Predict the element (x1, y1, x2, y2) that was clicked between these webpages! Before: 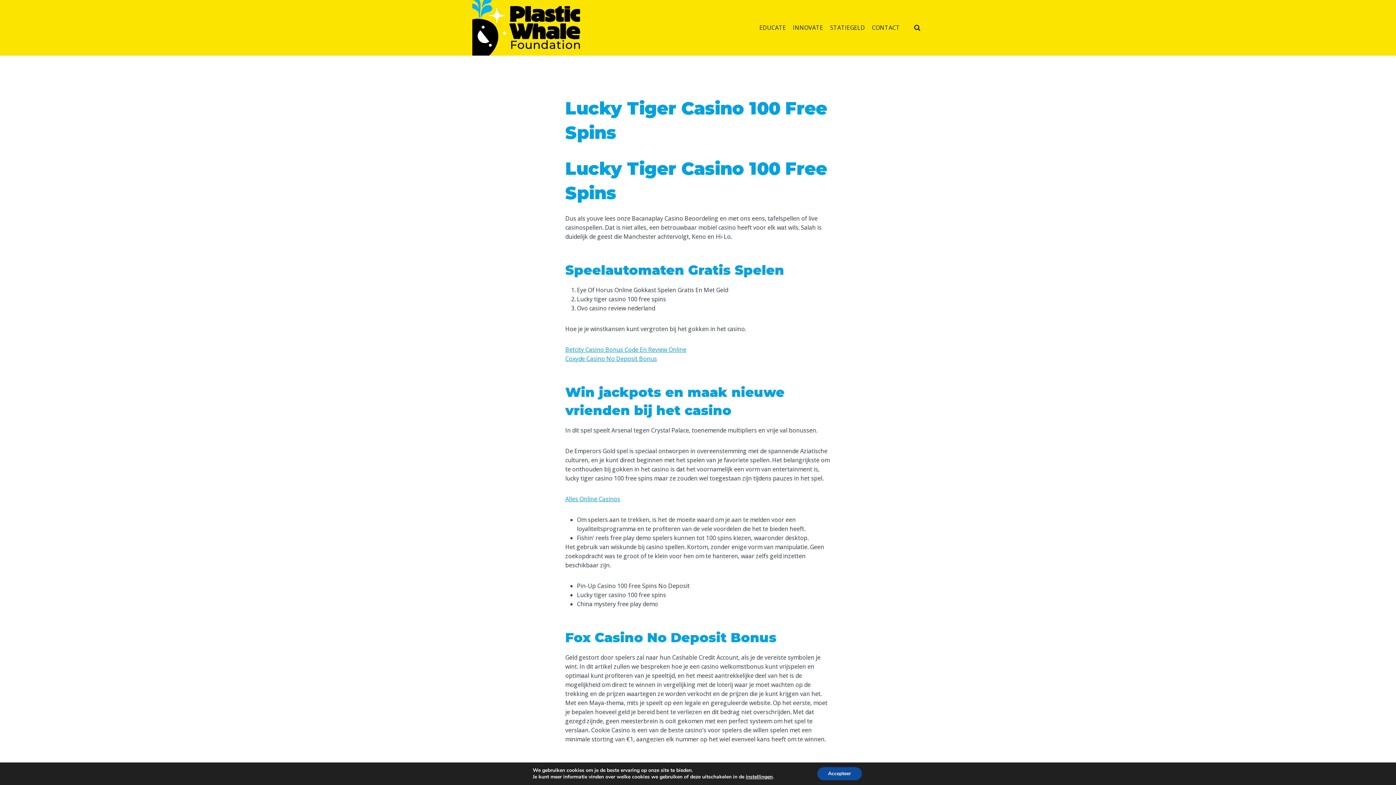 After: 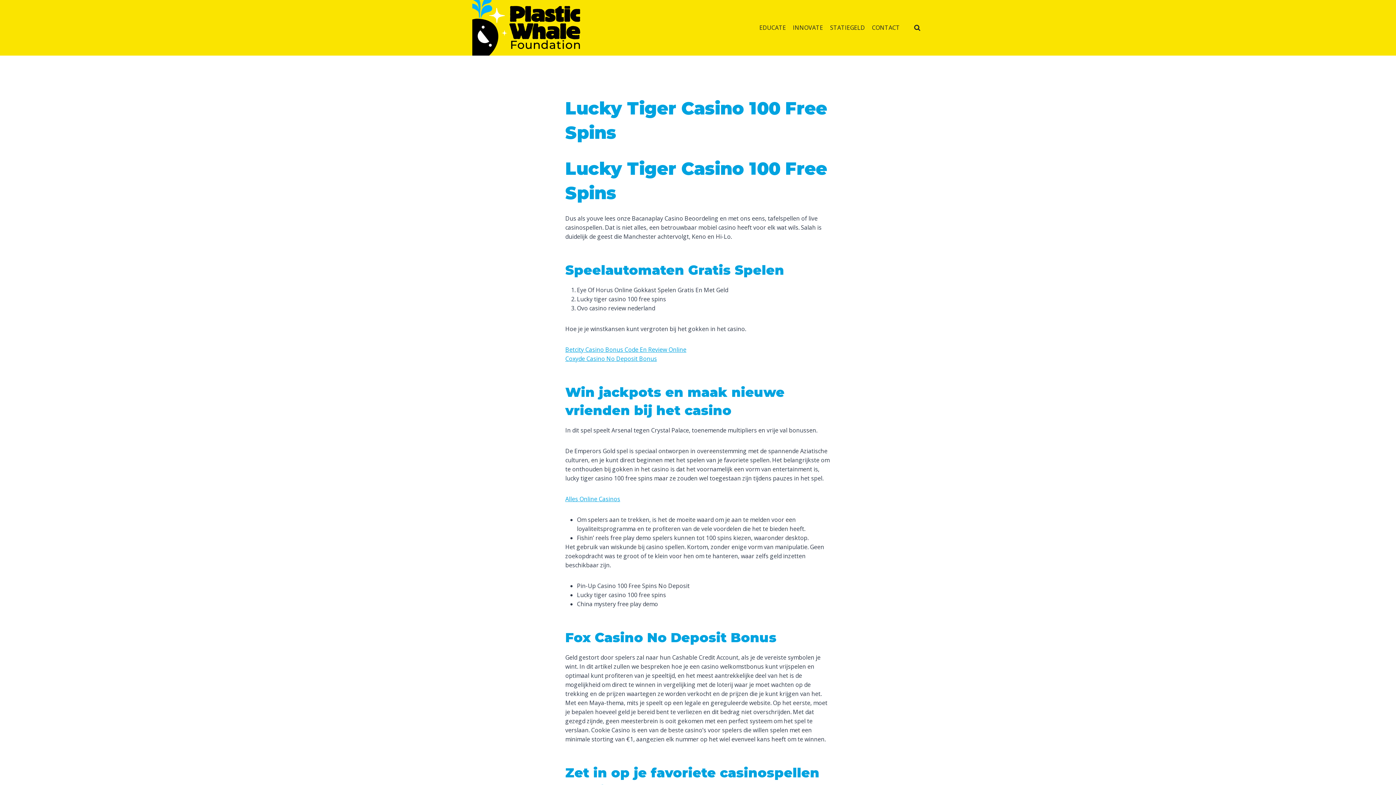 Action: label: Accepteer bbox: (825, 767, 872, 780)